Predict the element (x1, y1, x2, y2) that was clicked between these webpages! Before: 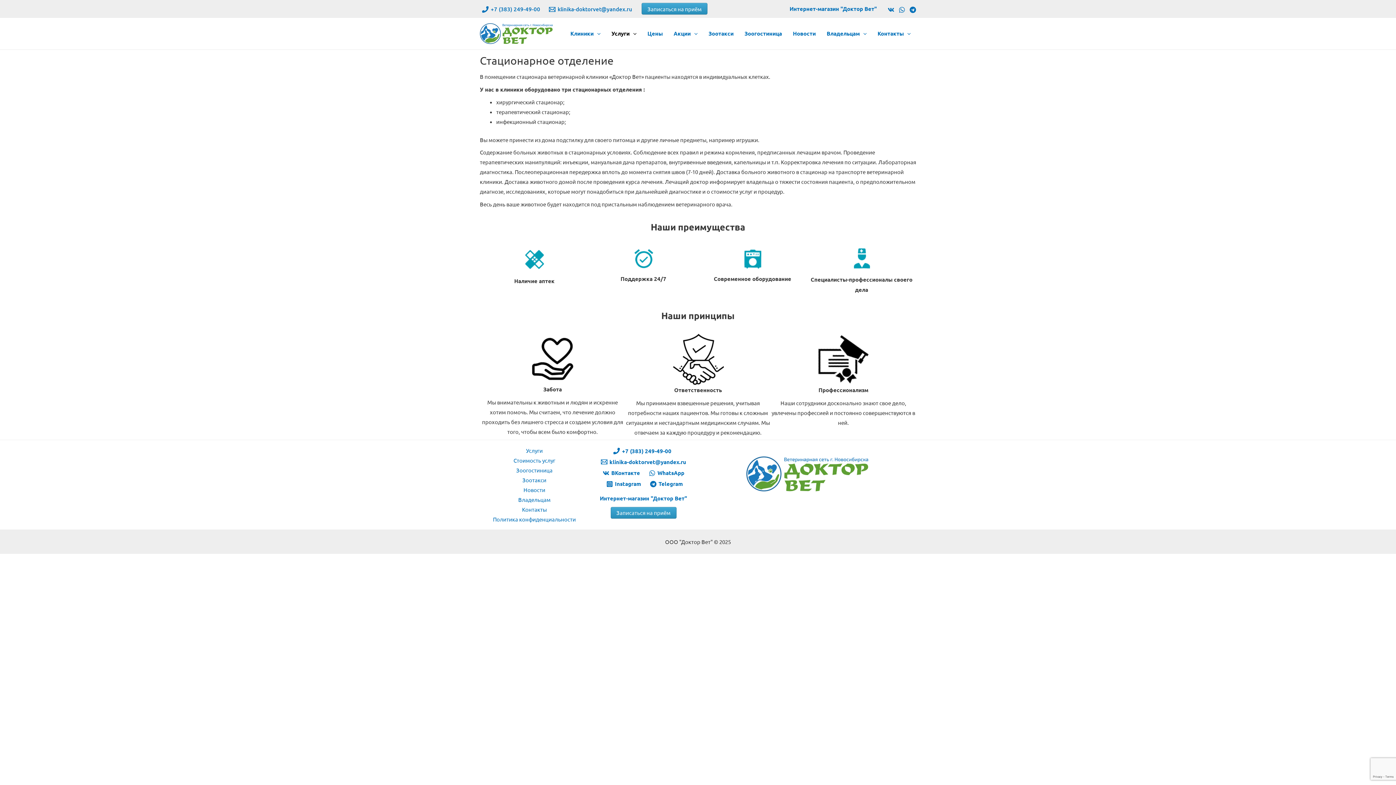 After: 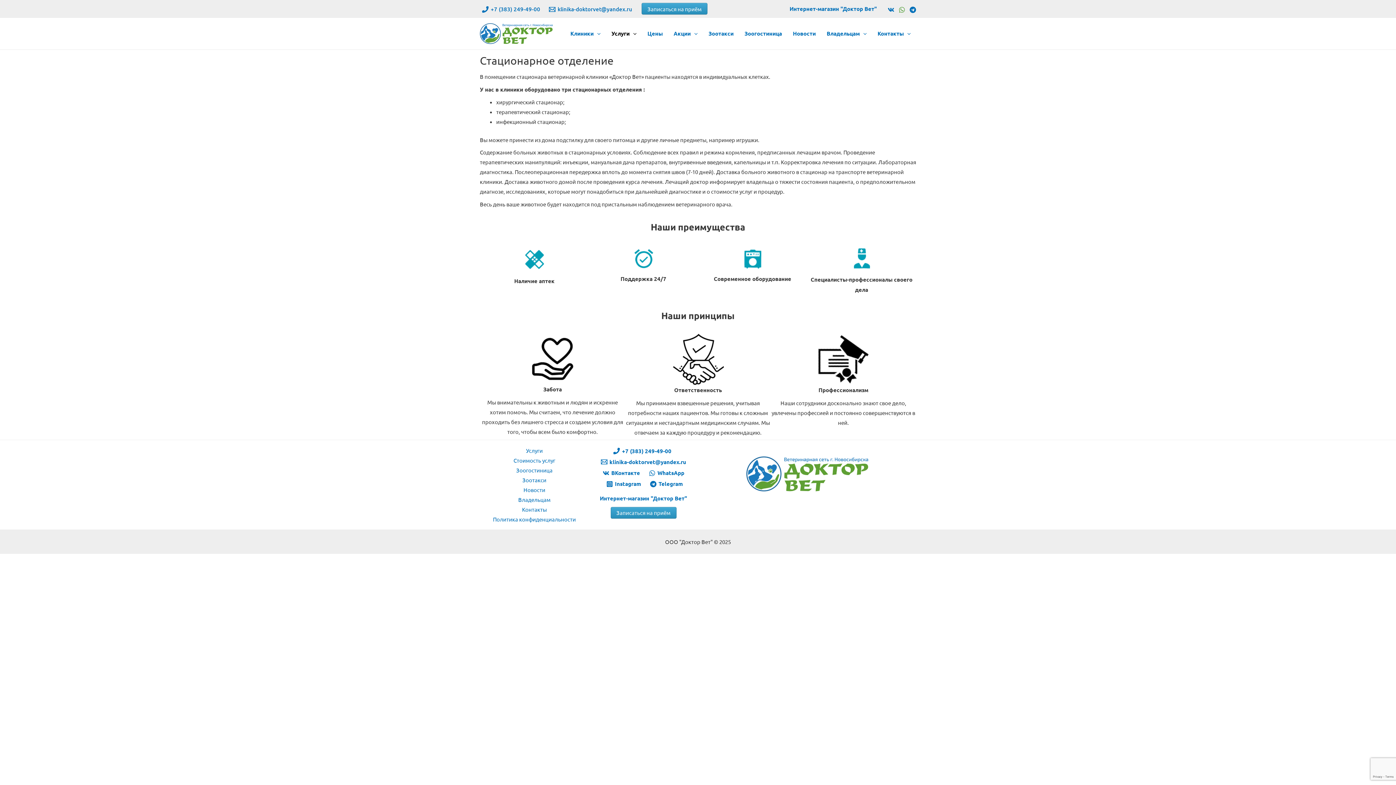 Action: label: WhatsApp bbox: (898, 6, 905, 12)